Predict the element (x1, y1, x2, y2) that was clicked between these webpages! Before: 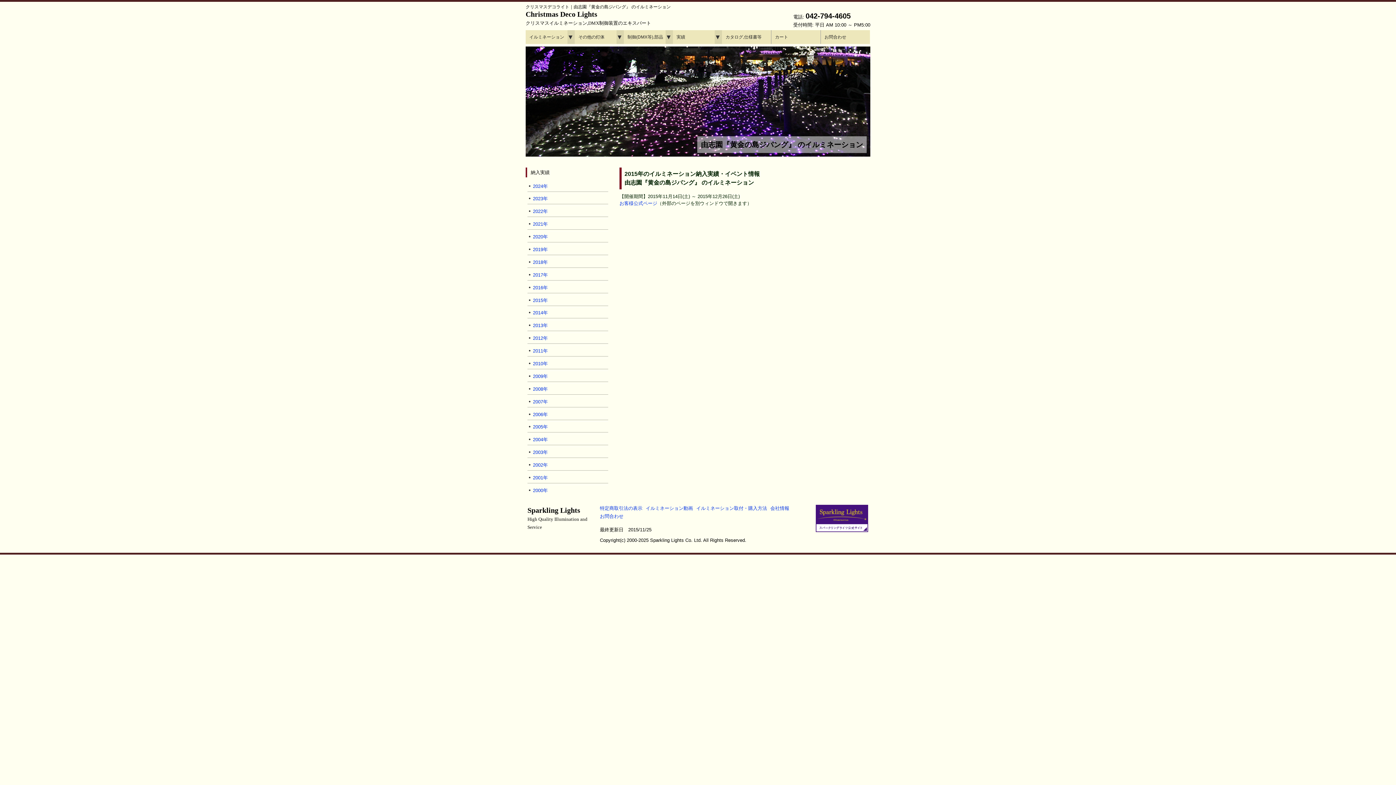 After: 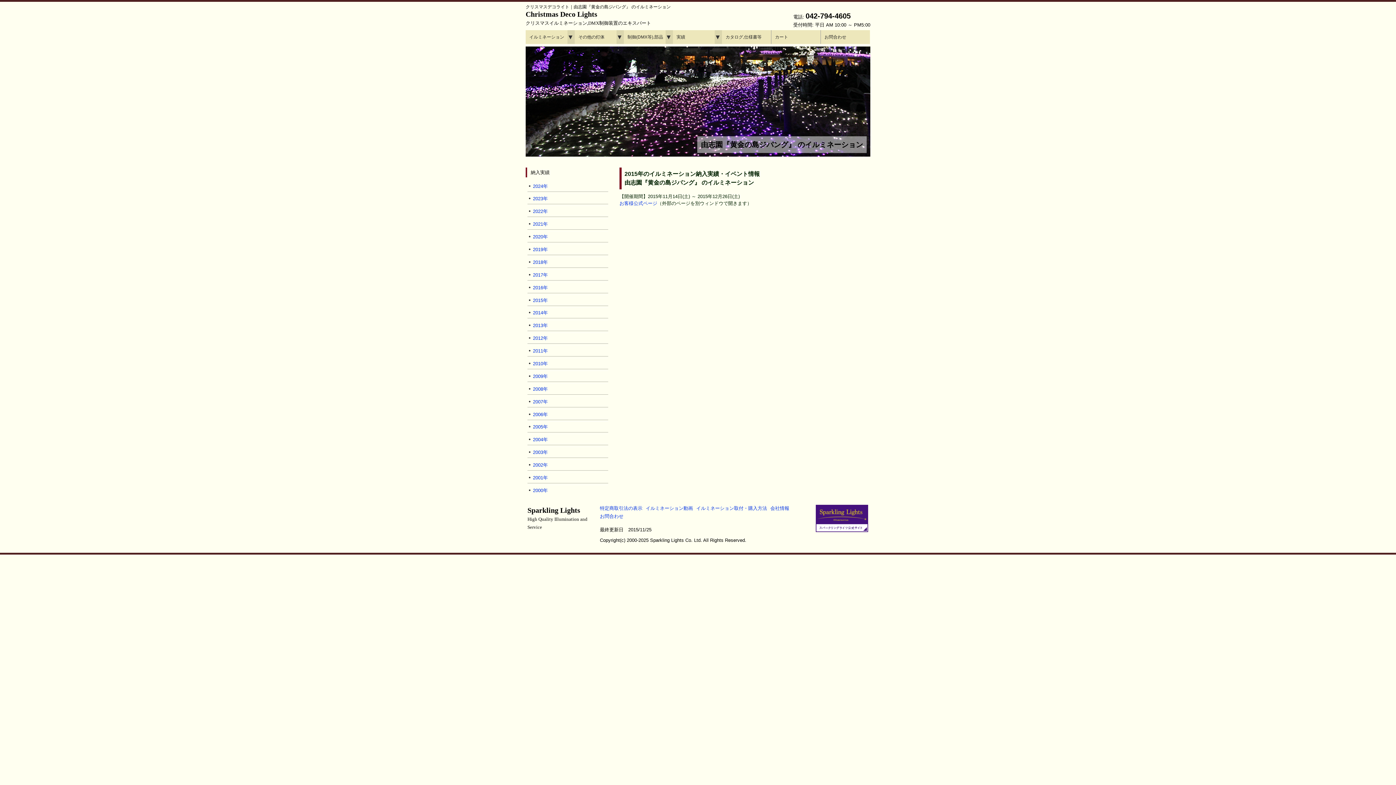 Action: bbox: (815, 505, 868, 532)